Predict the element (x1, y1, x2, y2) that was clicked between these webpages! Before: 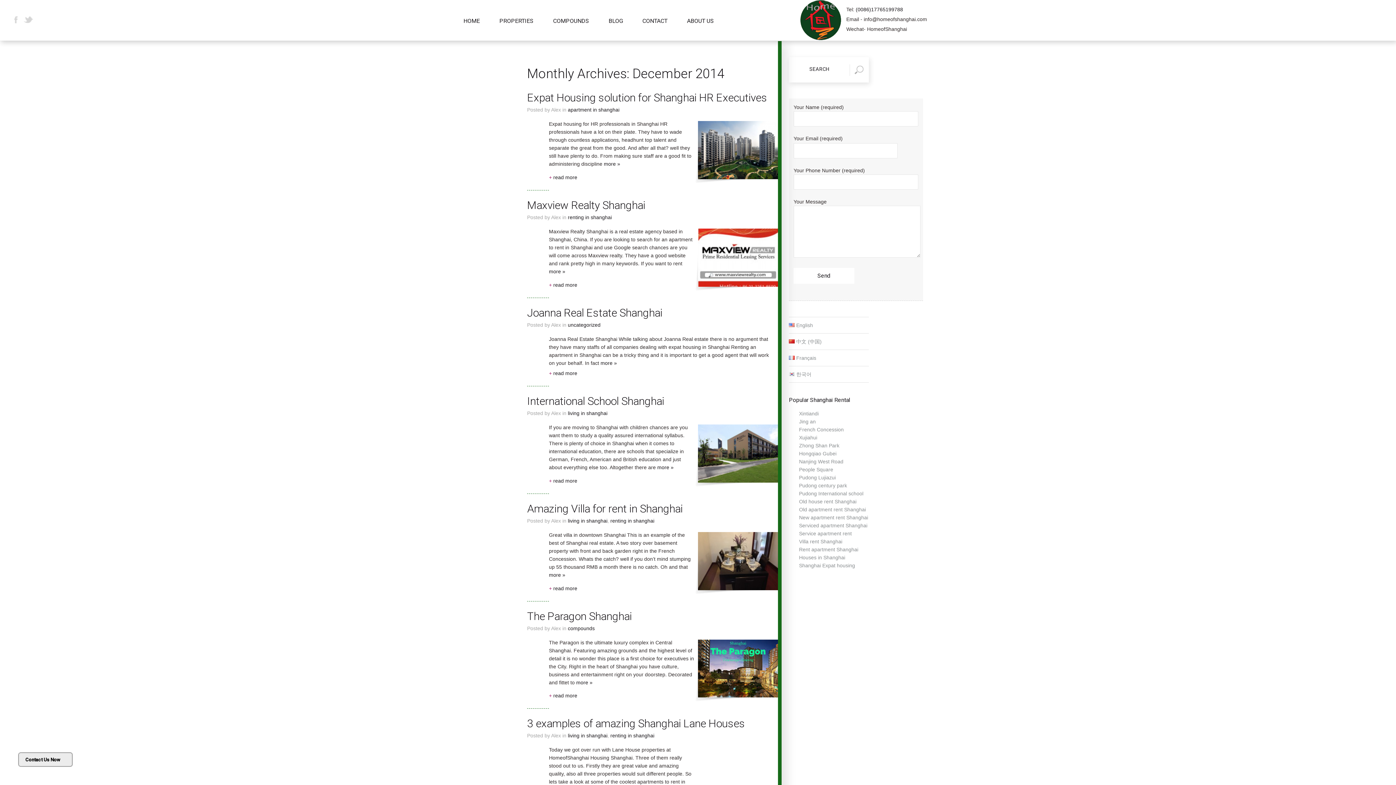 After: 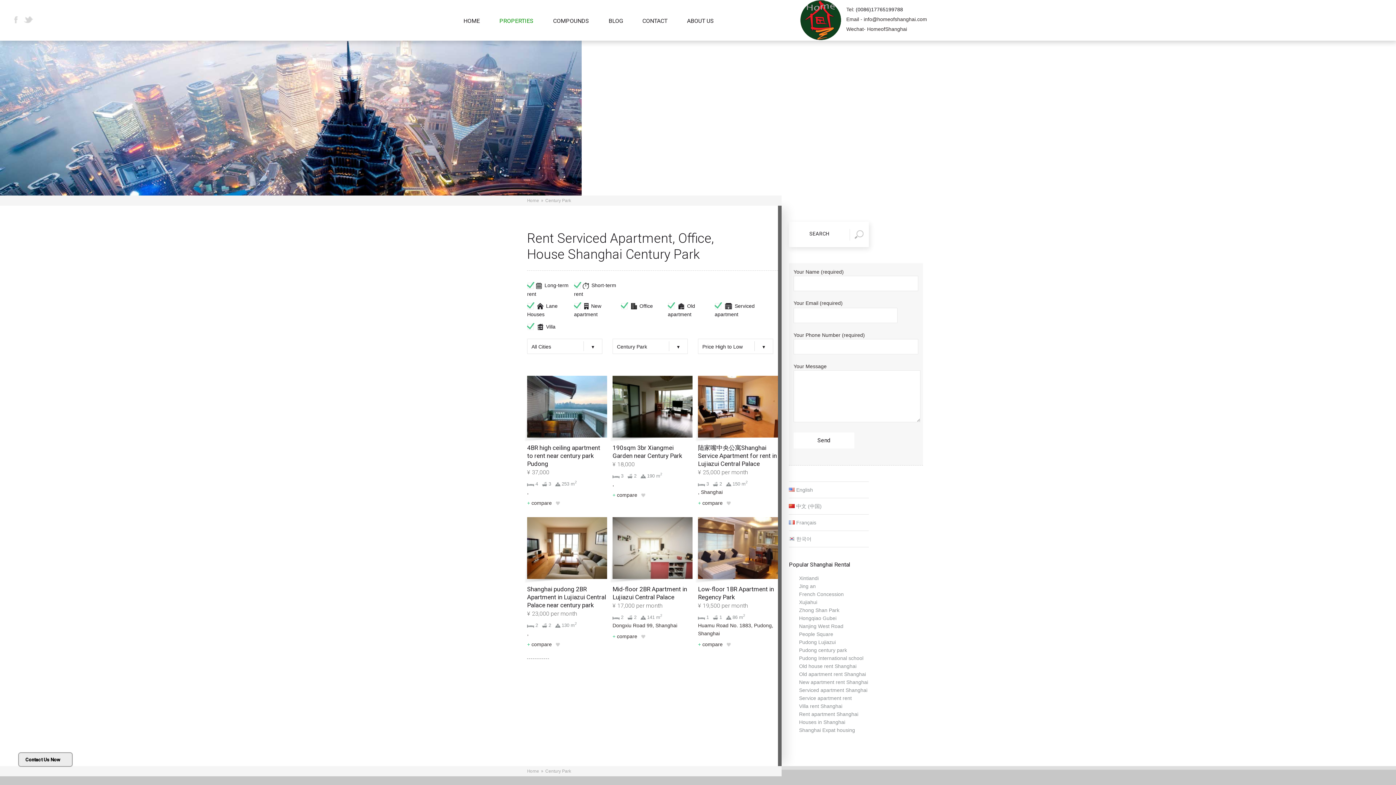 Action: label:        Pudong century park bbox: (789, 482, 847, 488)